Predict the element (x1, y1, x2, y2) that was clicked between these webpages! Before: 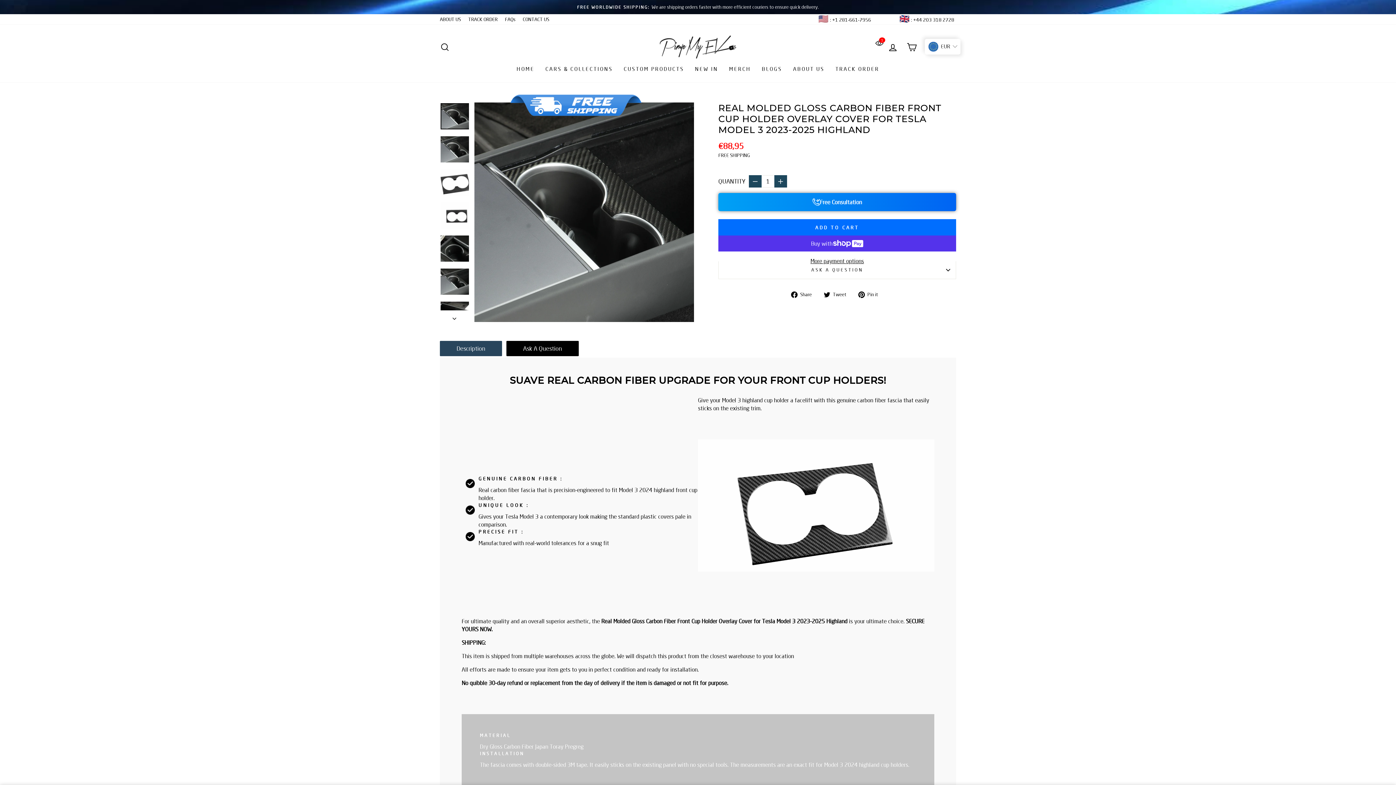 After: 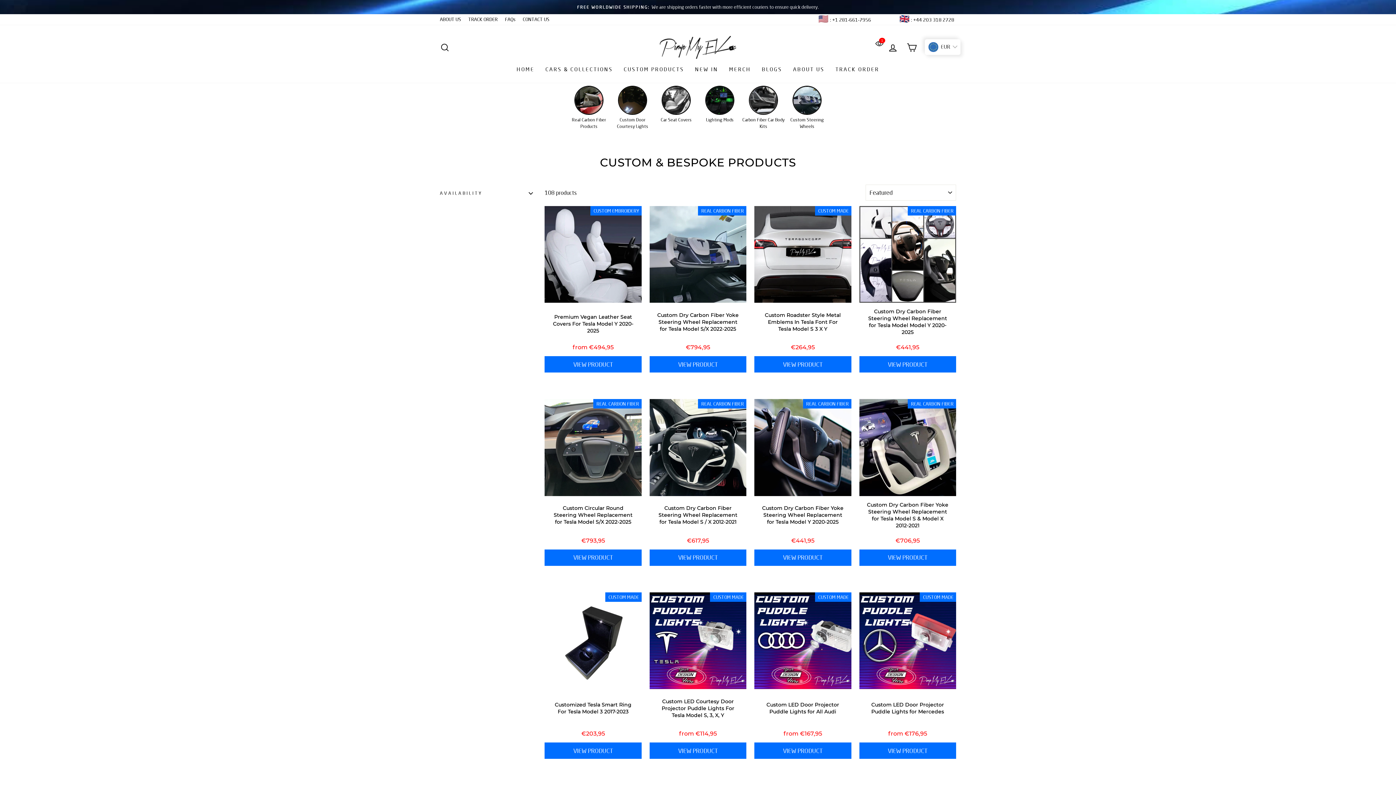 Action: label: CUSTOM PRODUCTS bbox: (618, 62, 689, 75)